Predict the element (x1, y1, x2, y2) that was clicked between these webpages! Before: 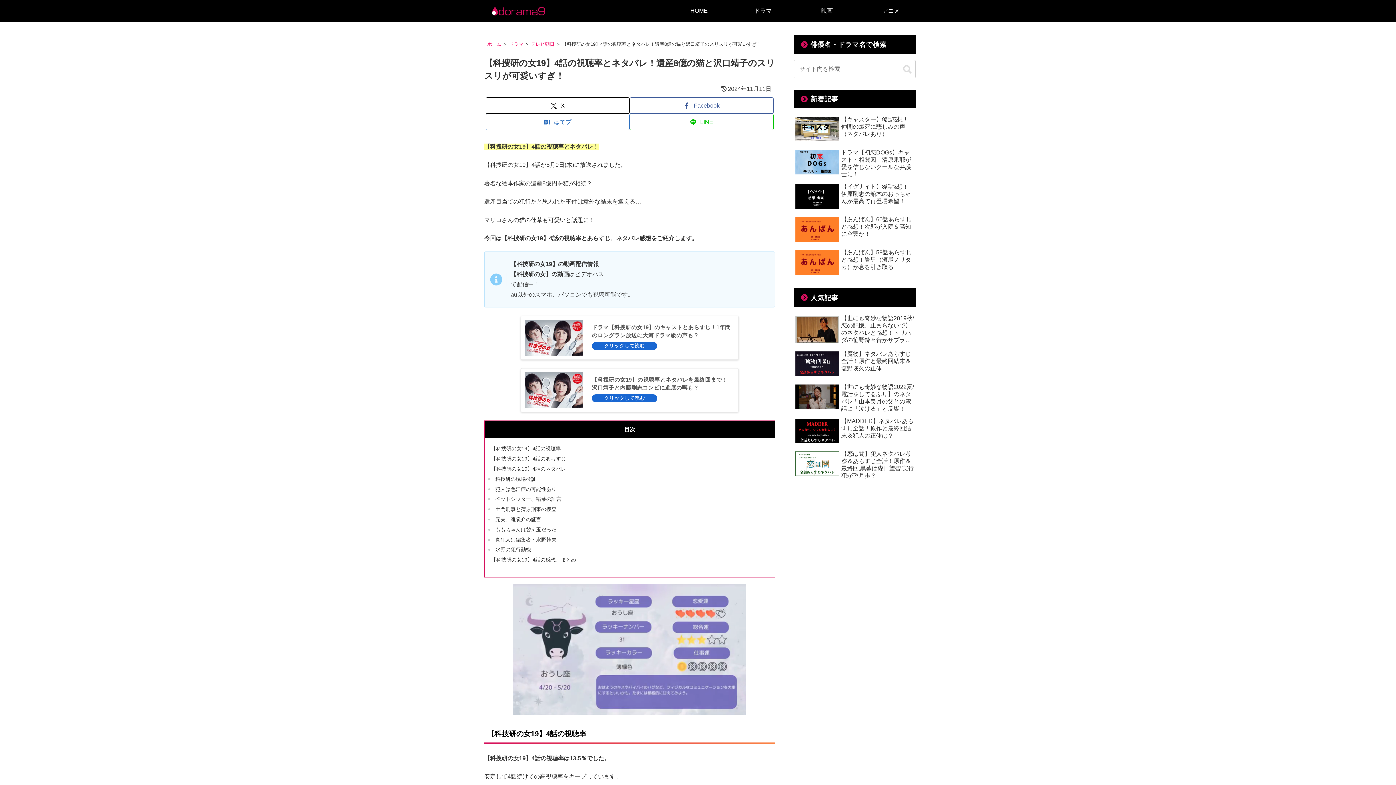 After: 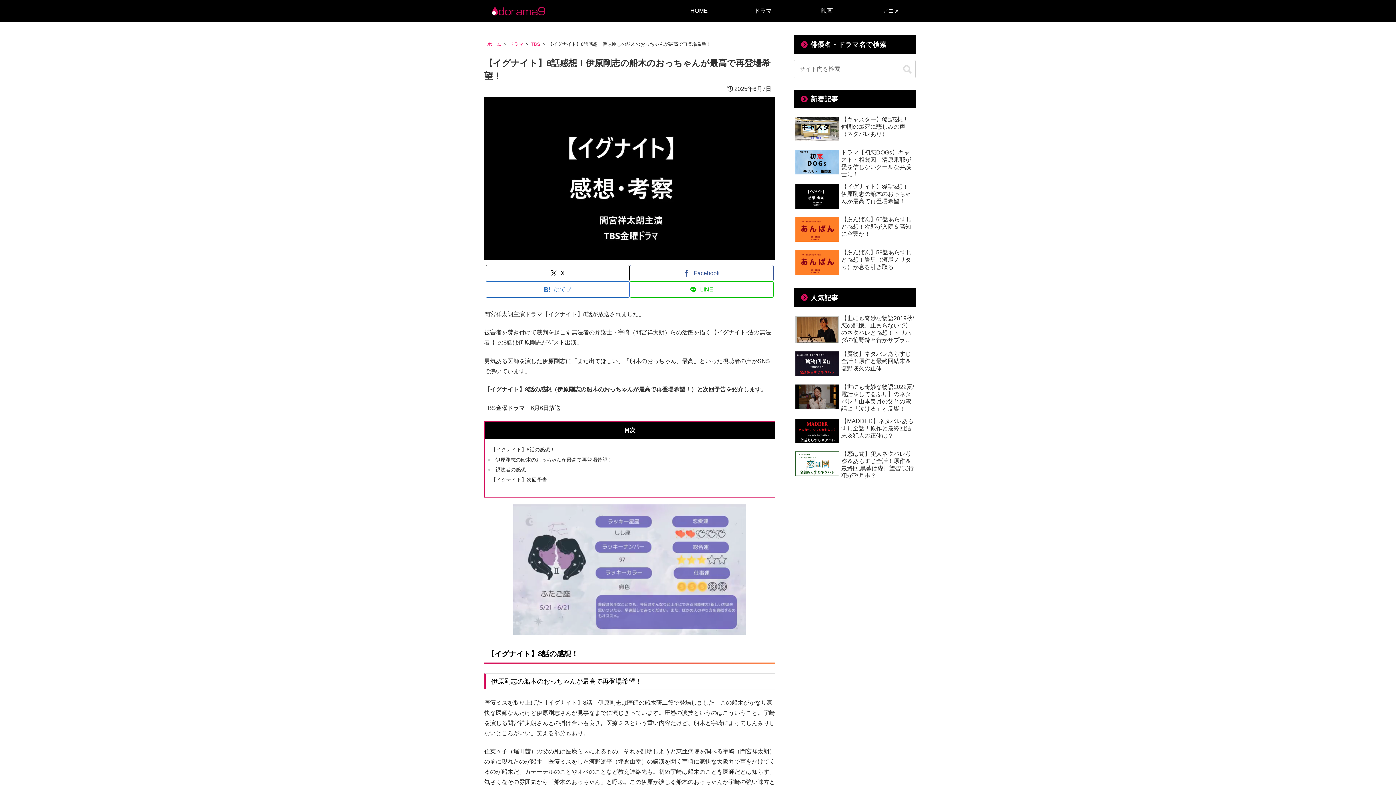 Action: label: 【イグナイト】8話感想！伊原剛志の船木のおっちゃんが最高で再登場希望！ bbox: (793, 181, 916, 212)